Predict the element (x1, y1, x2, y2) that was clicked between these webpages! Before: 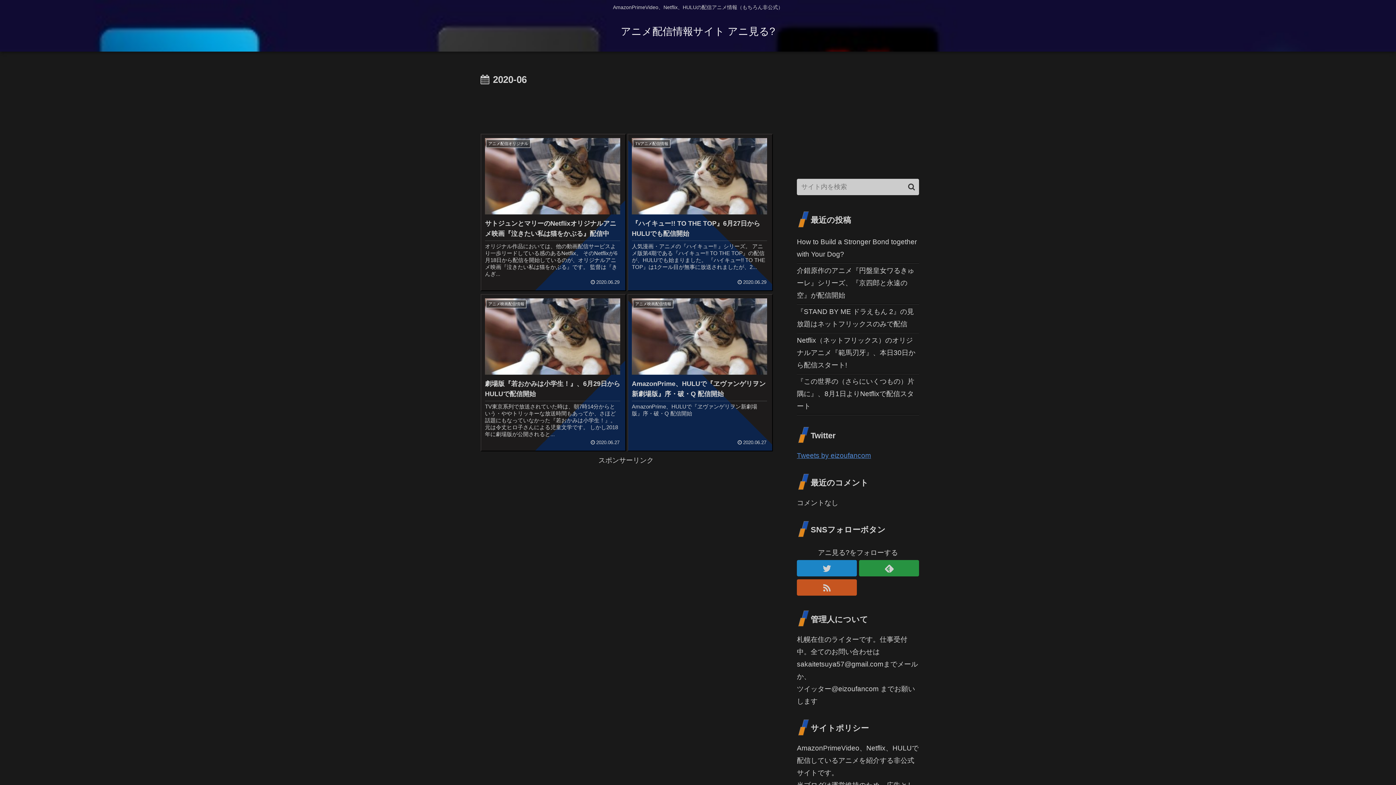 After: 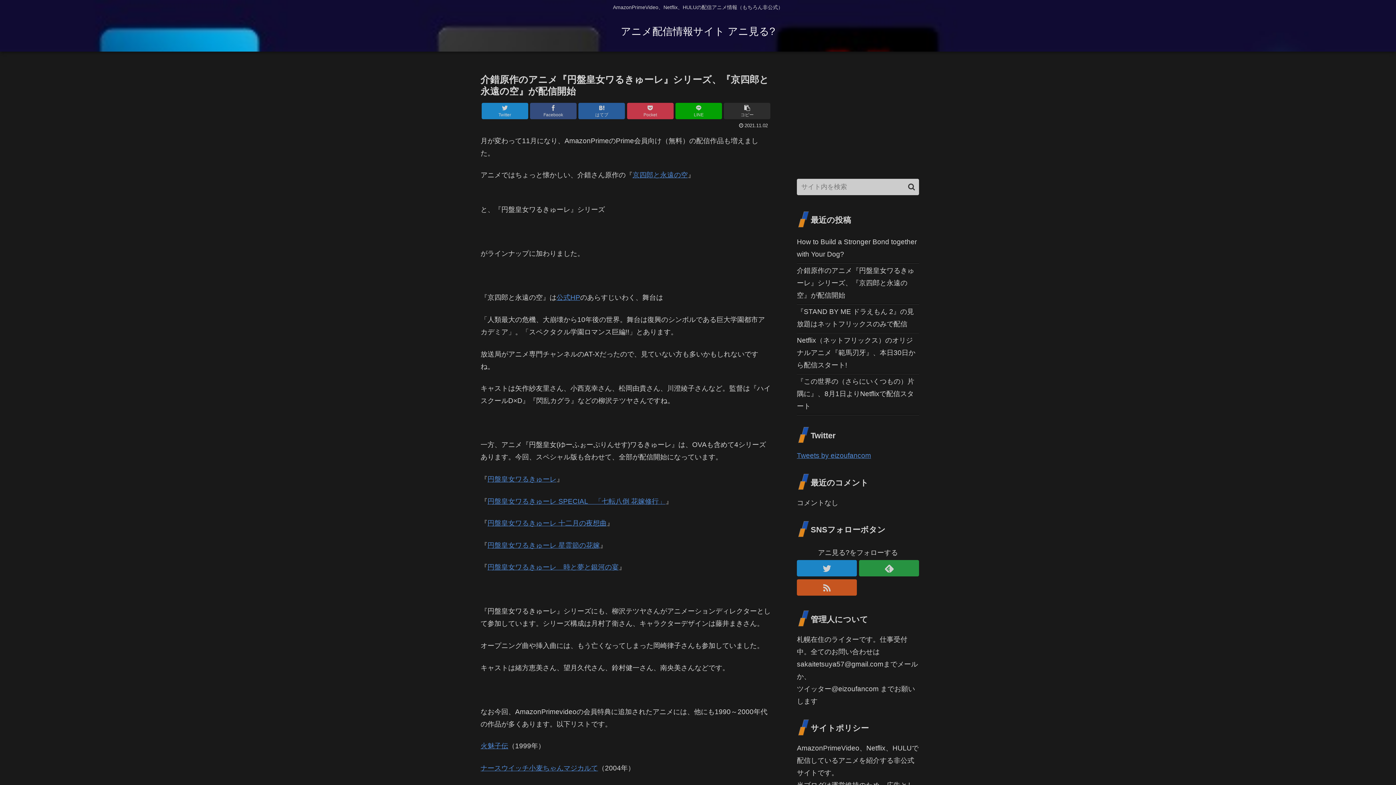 Action: bbox: (797, 263, 919, 304) label: 介錯原作のアニメ『円盤皇女ワるきゅーレ』シリーズ、『京四郎と永遠の空』が配信開始